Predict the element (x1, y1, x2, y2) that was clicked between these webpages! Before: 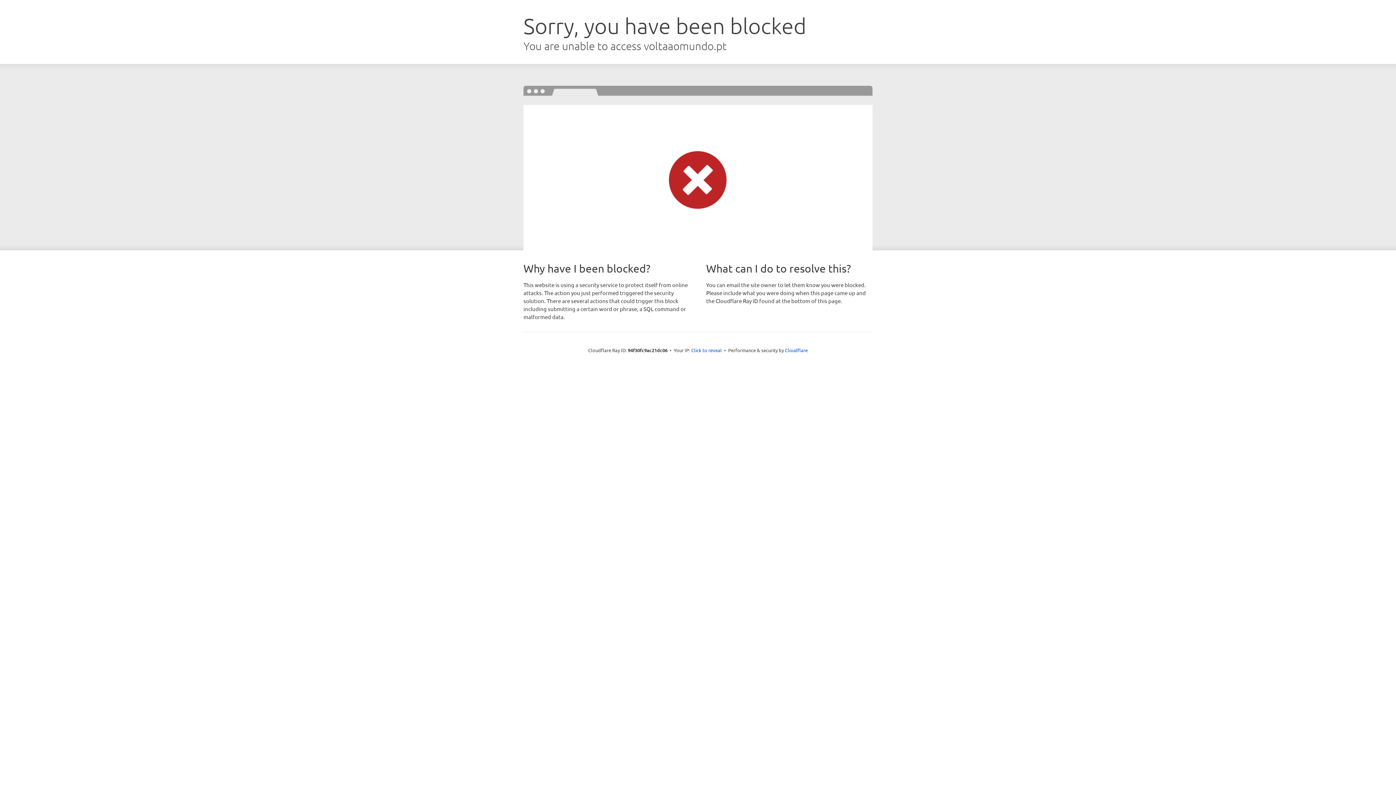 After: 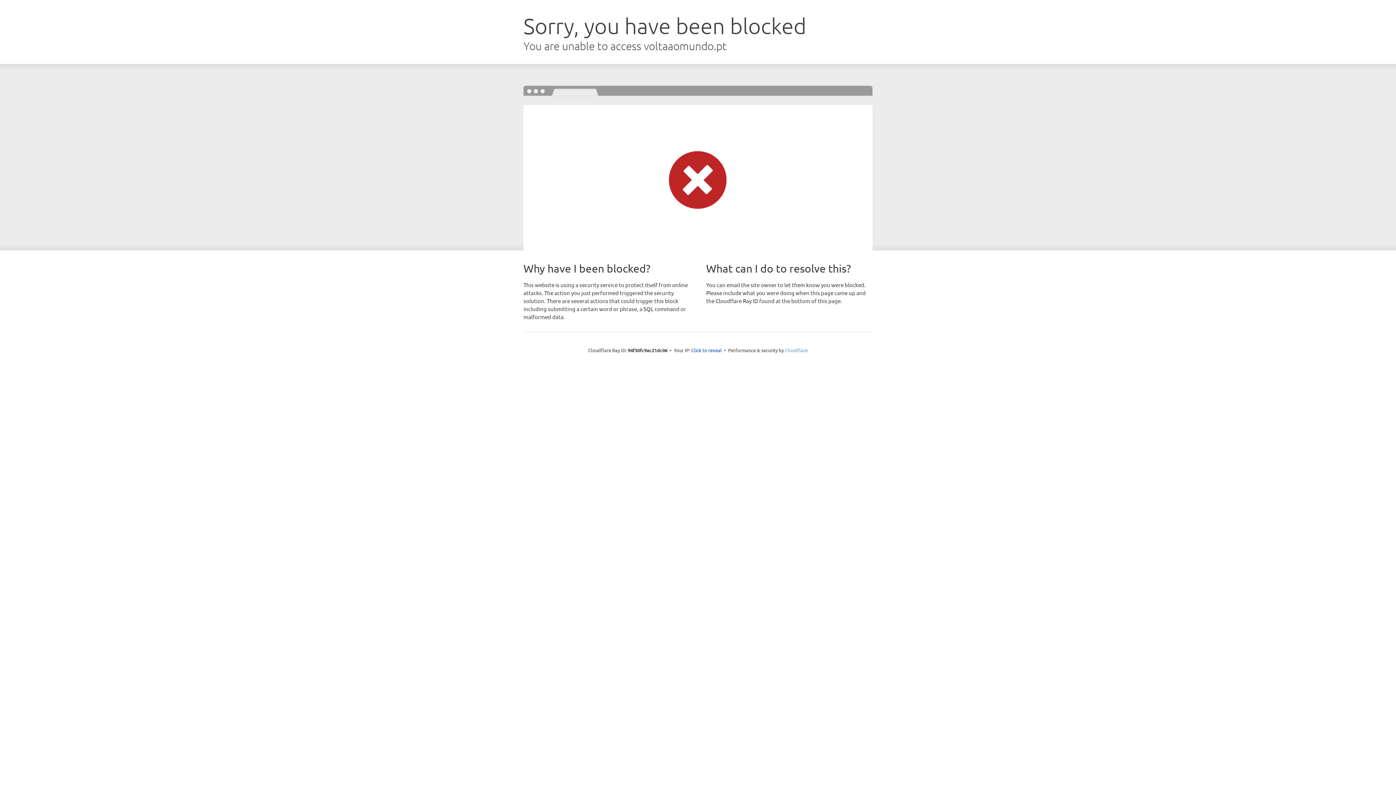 Action: bbox: (785, 347, 808, 353) label: Cloudflare